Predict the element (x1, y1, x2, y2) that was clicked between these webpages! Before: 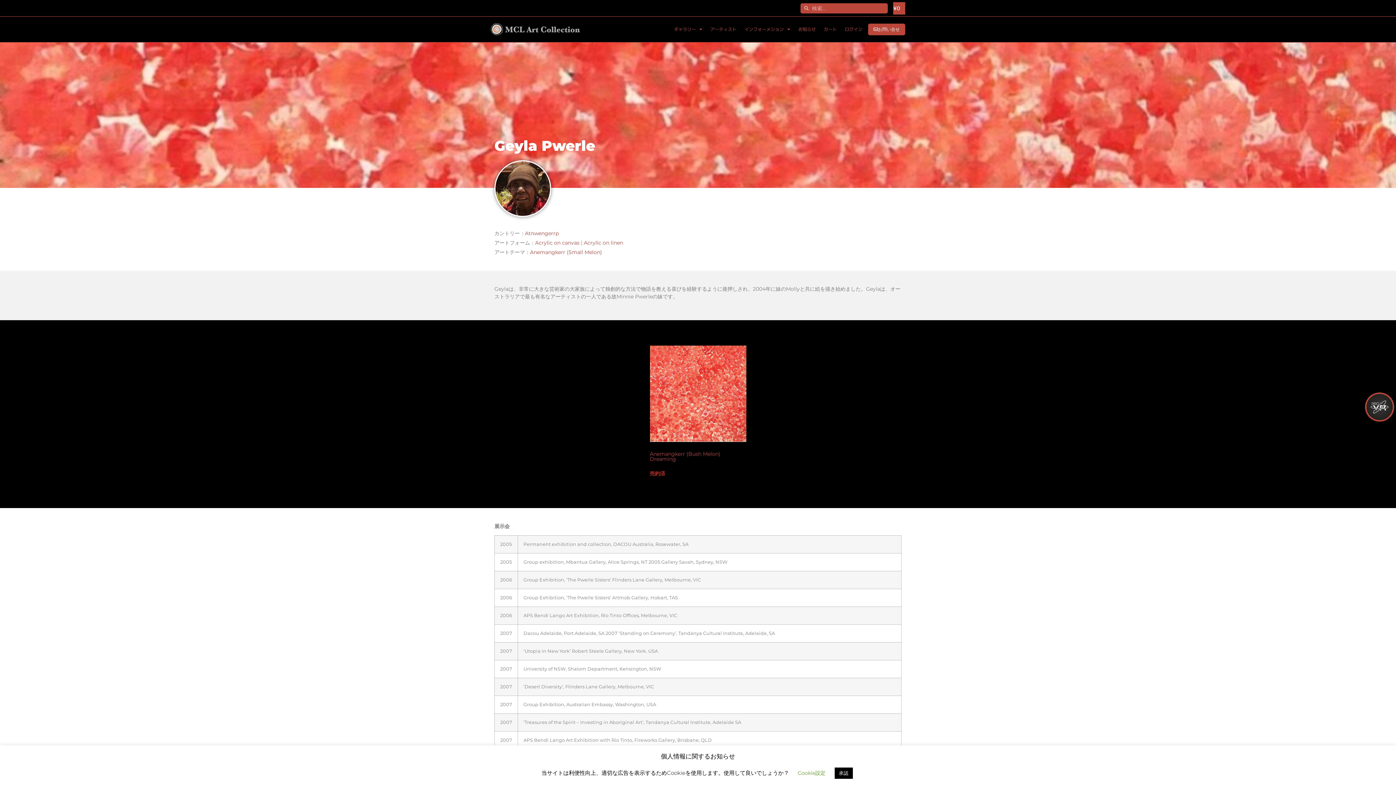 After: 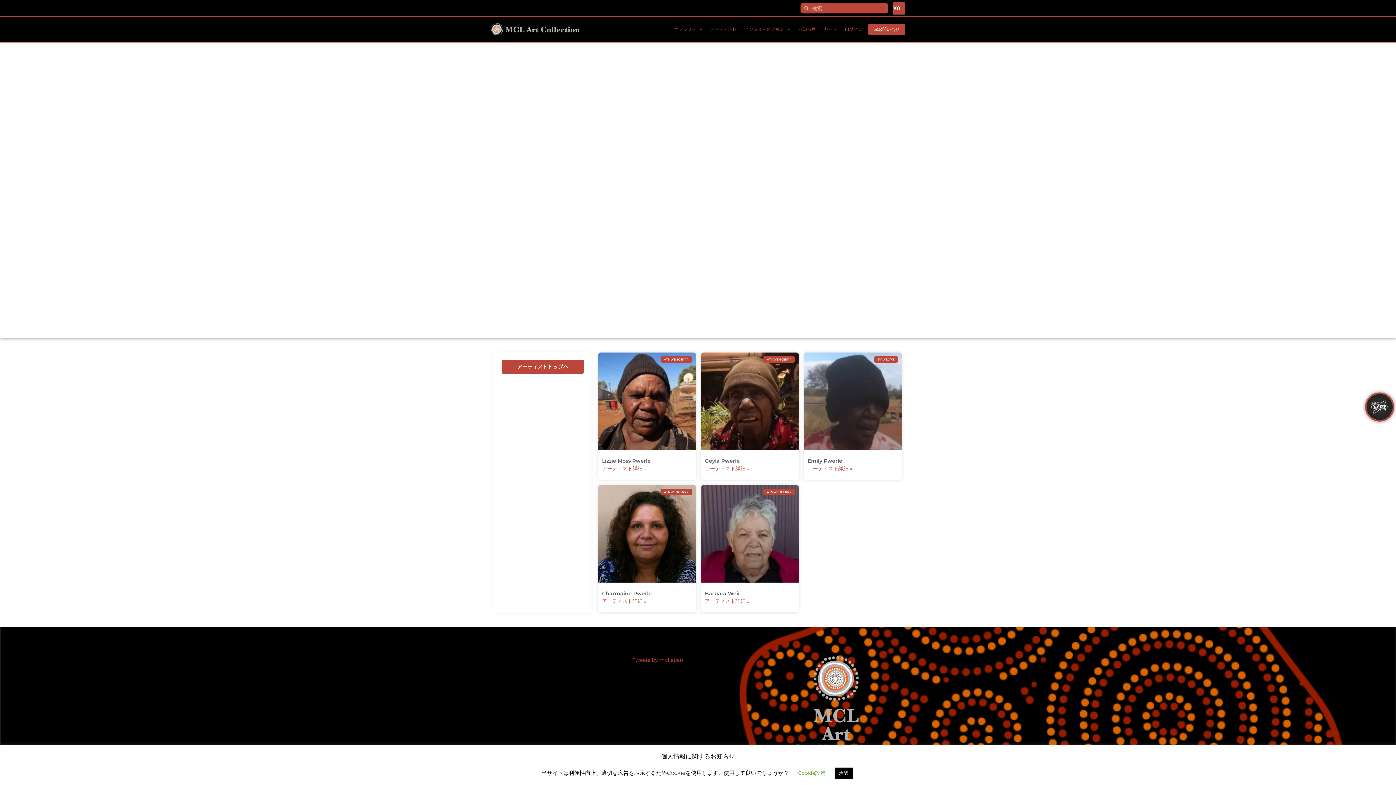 Action: bbox: (525, 230, 558, 236) label: Atnwengerrp